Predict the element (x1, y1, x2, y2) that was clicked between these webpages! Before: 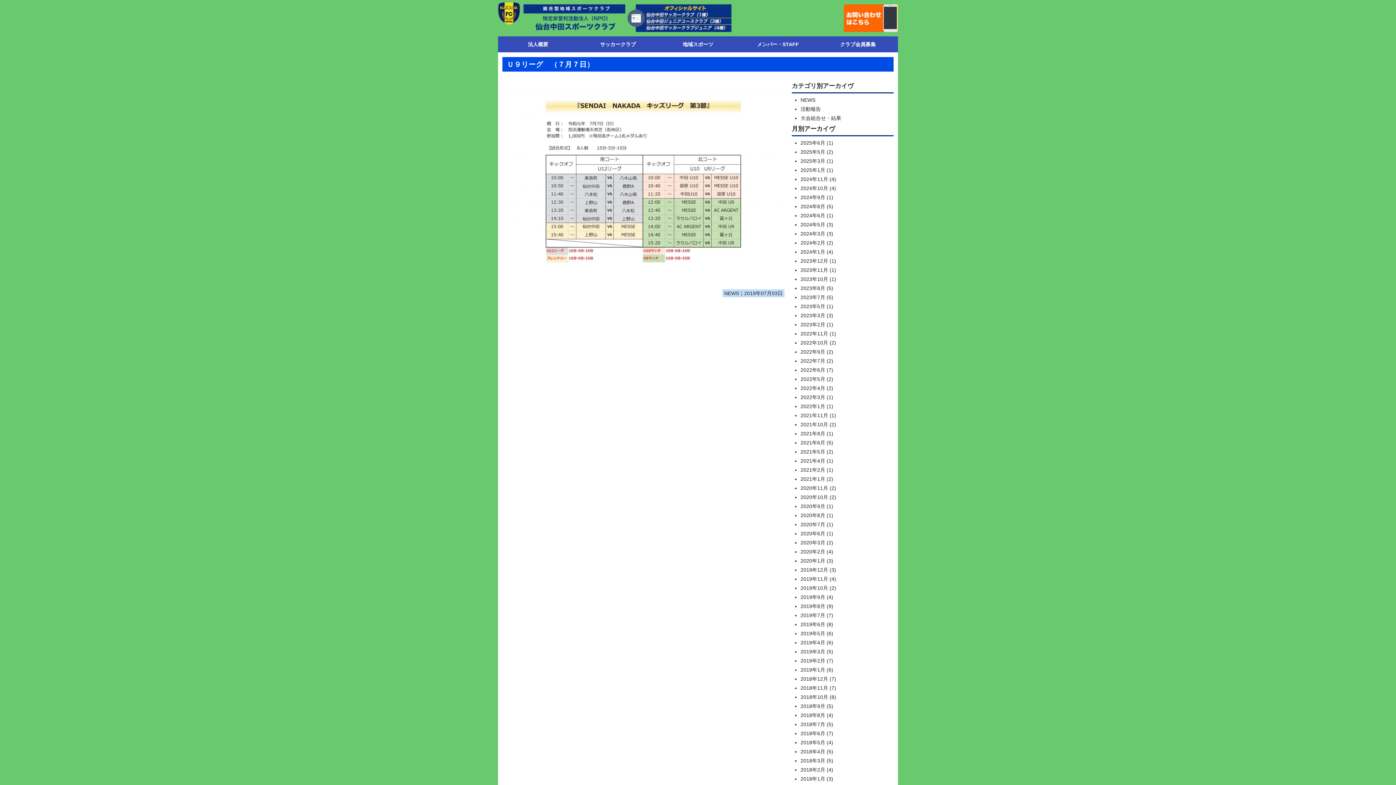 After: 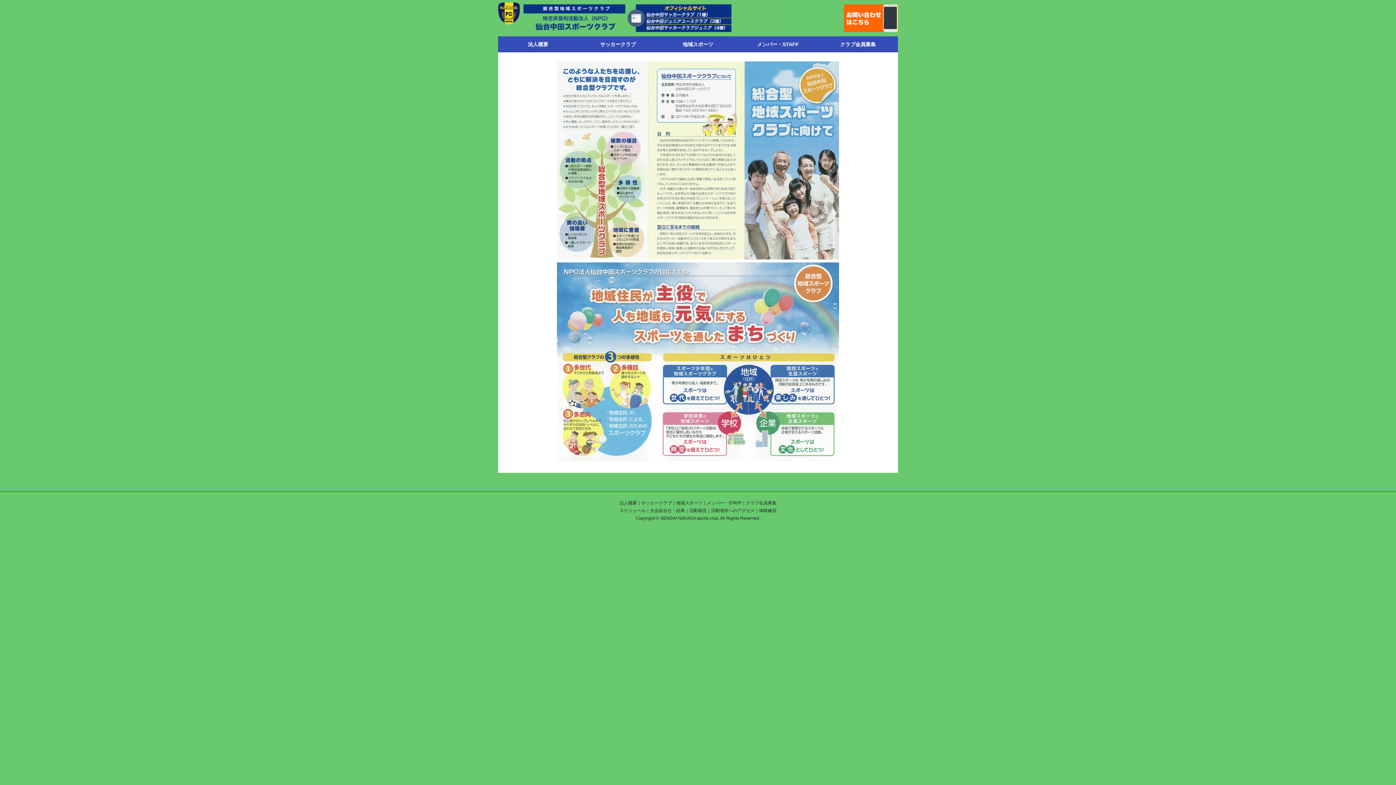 Action: label: 地域スポーツ bbox: (658, 36, 738, 52)